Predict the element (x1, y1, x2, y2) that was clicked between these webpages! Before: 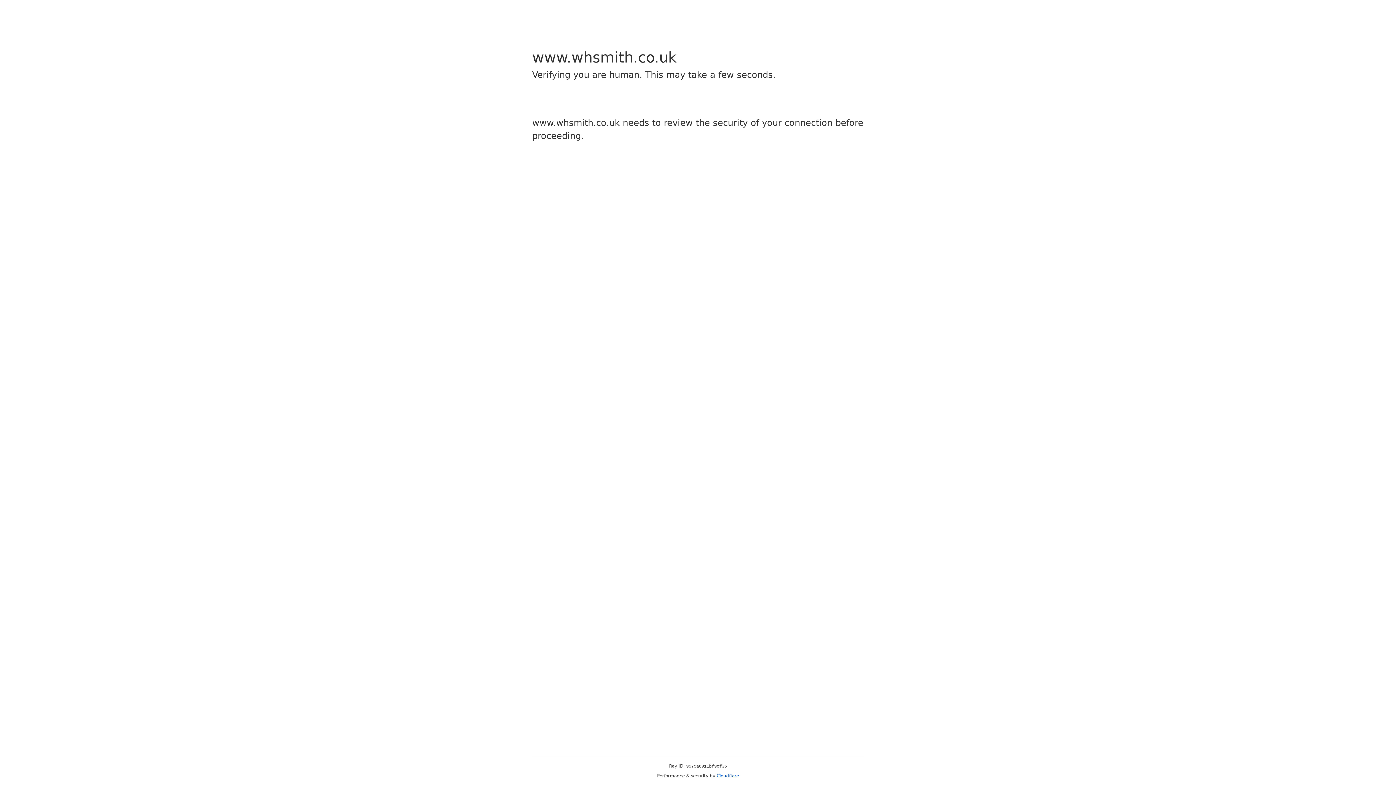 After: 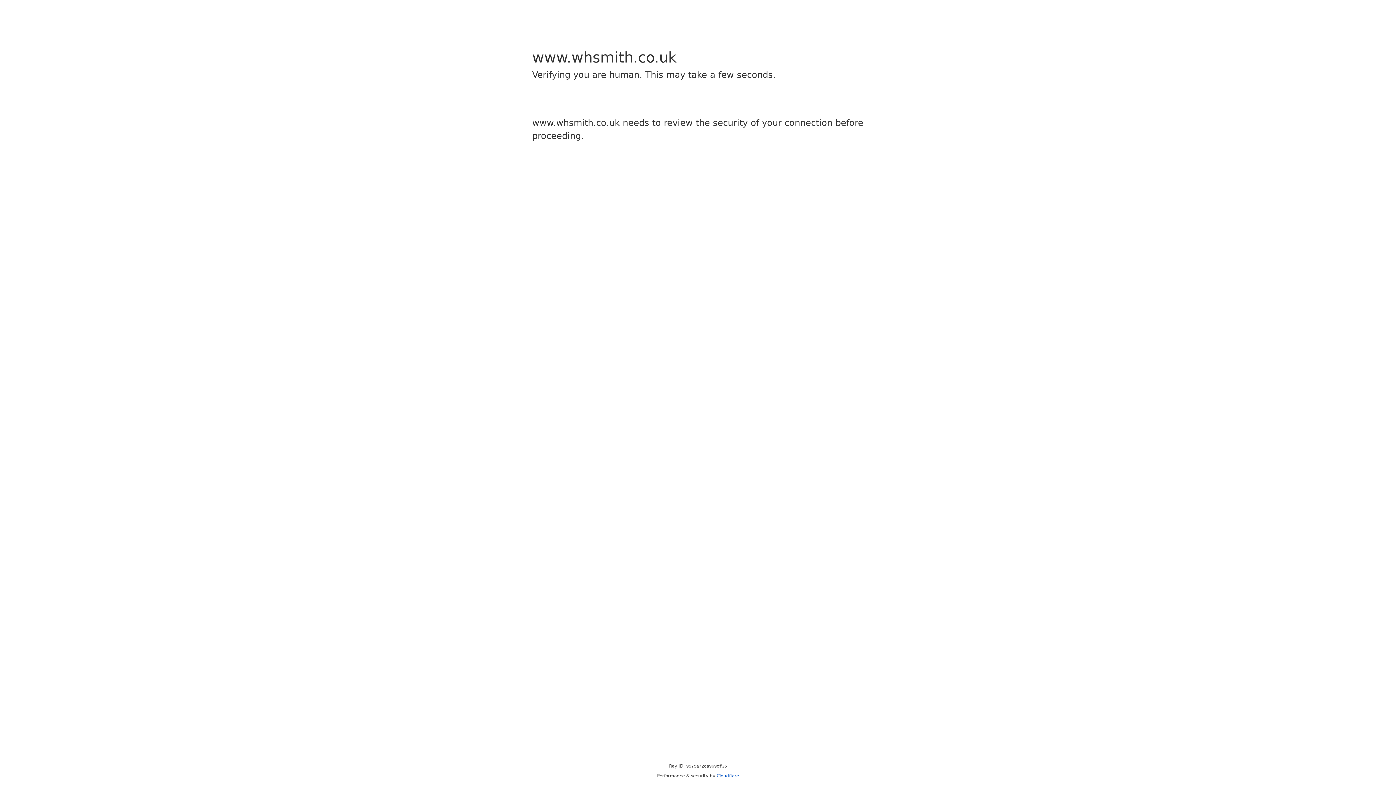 Action: bbox: (716, 773, 739, 778) label: Cloudflare